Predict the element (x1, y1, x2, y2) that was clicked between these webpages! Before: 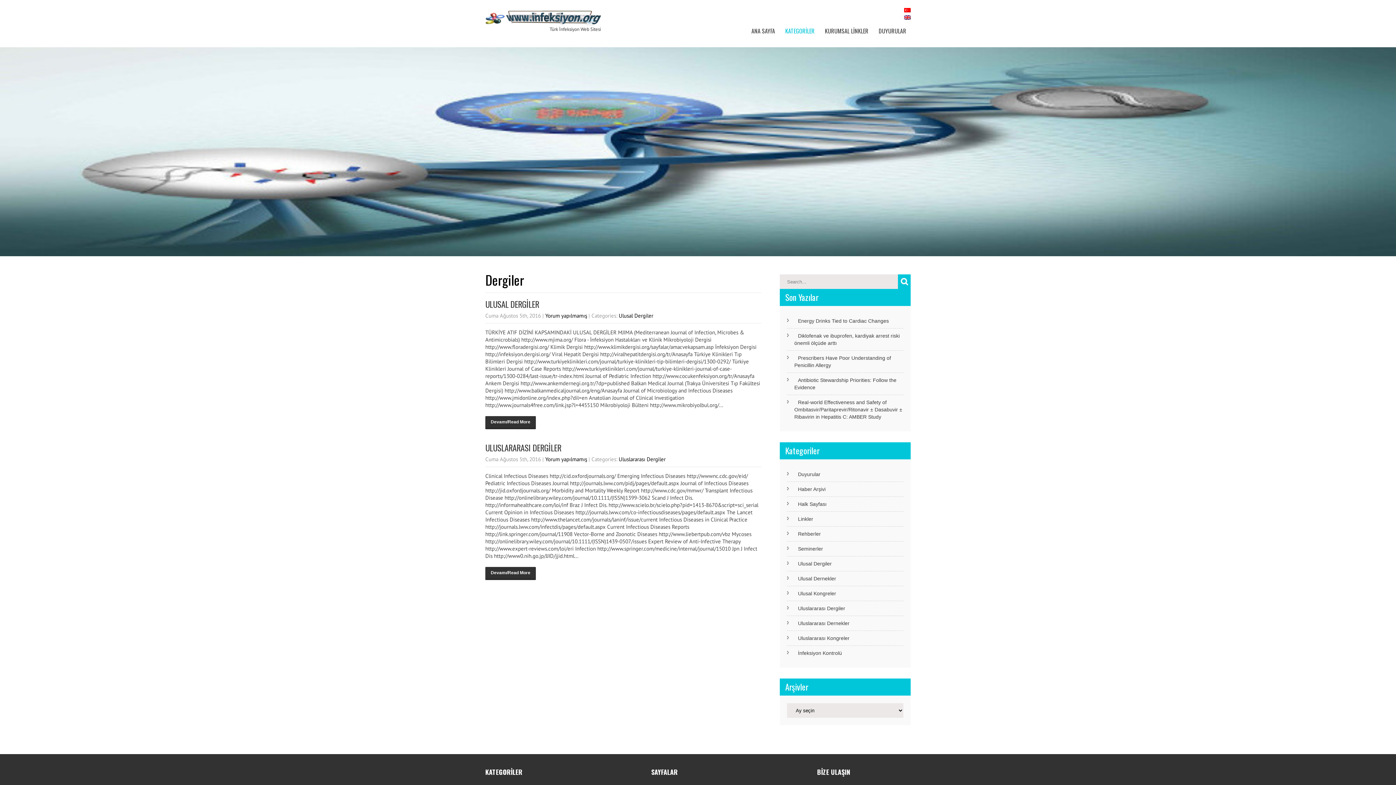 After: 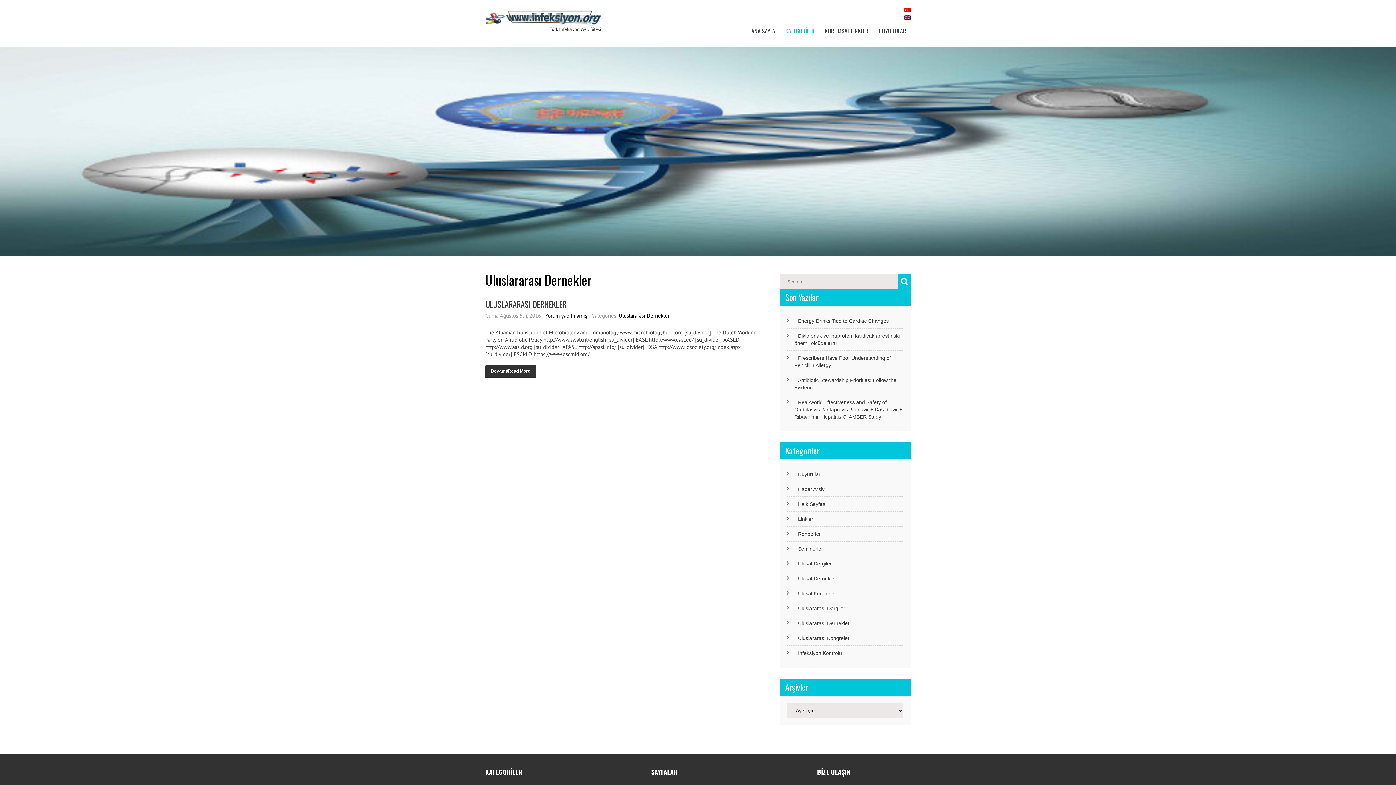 Action: label: Uluslararası Dernekler bbox: (798, 620, 849, 626)